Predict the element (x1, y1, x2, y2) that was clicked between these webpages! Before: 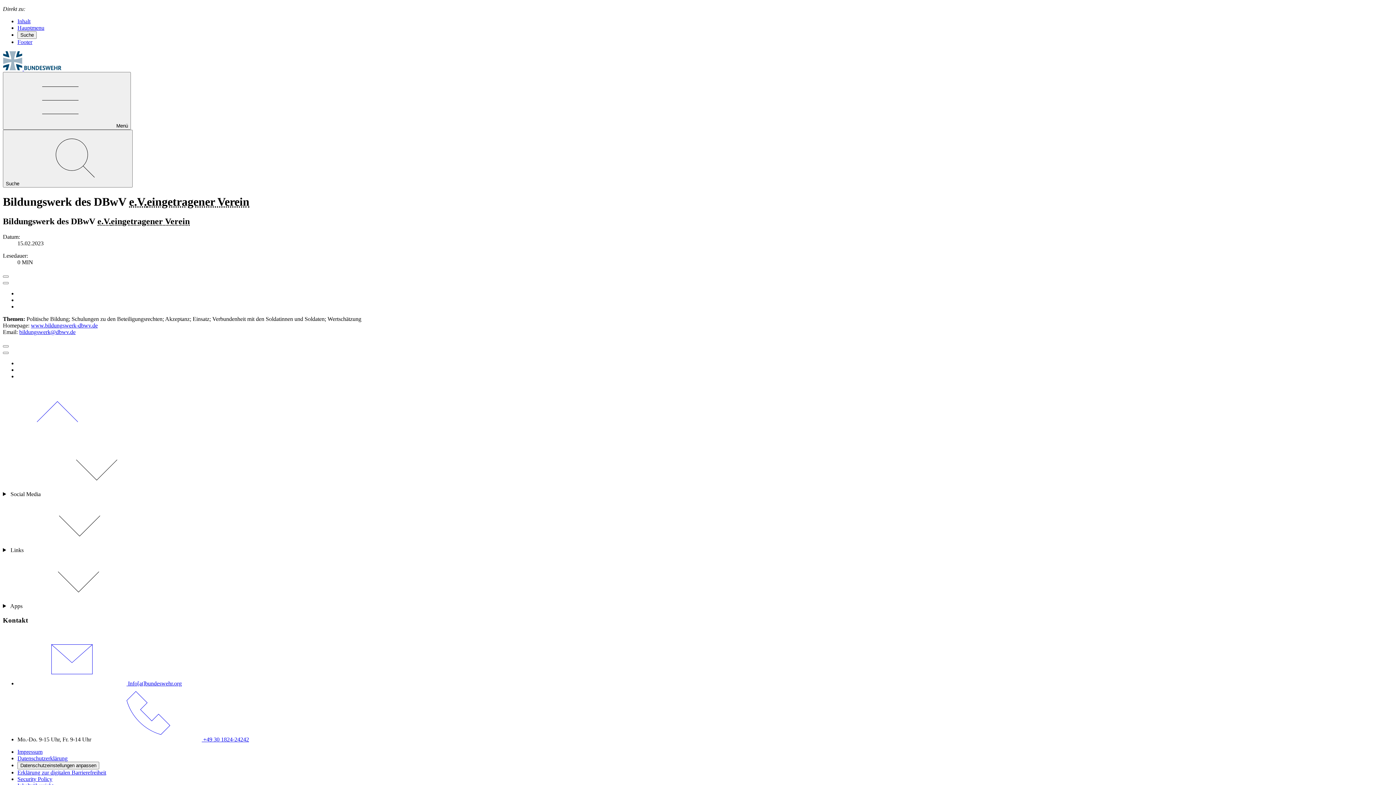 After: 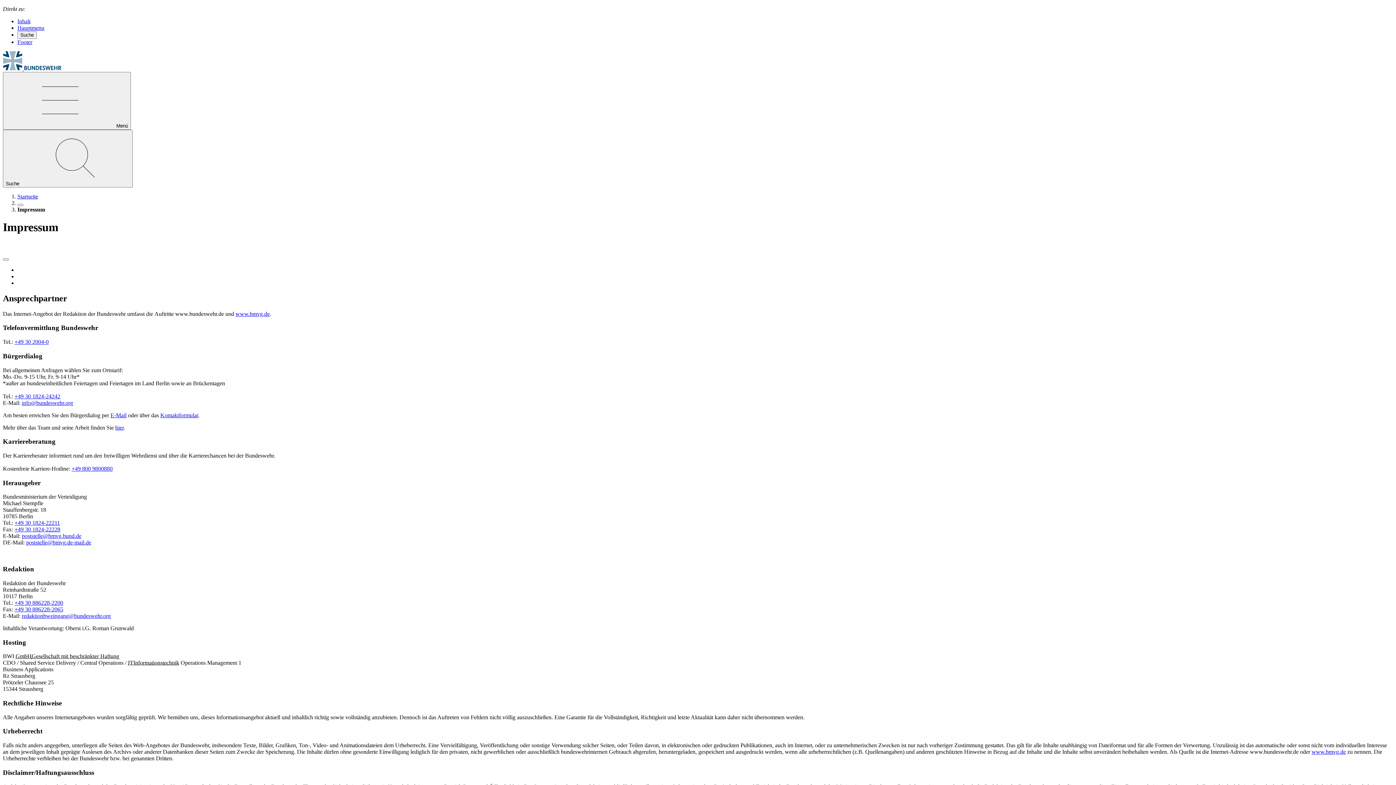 Action: label: Impressum bbox: (17, 749, 42, 755)